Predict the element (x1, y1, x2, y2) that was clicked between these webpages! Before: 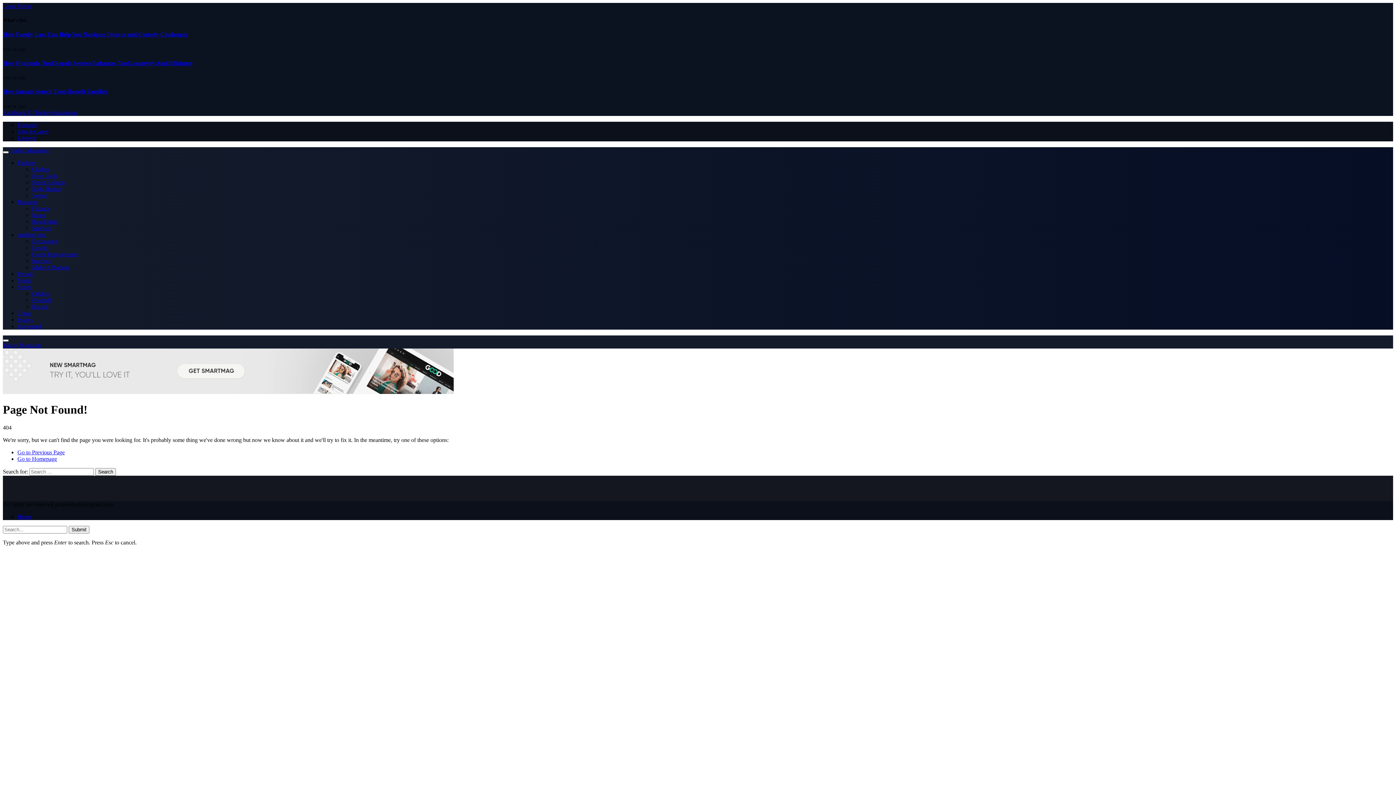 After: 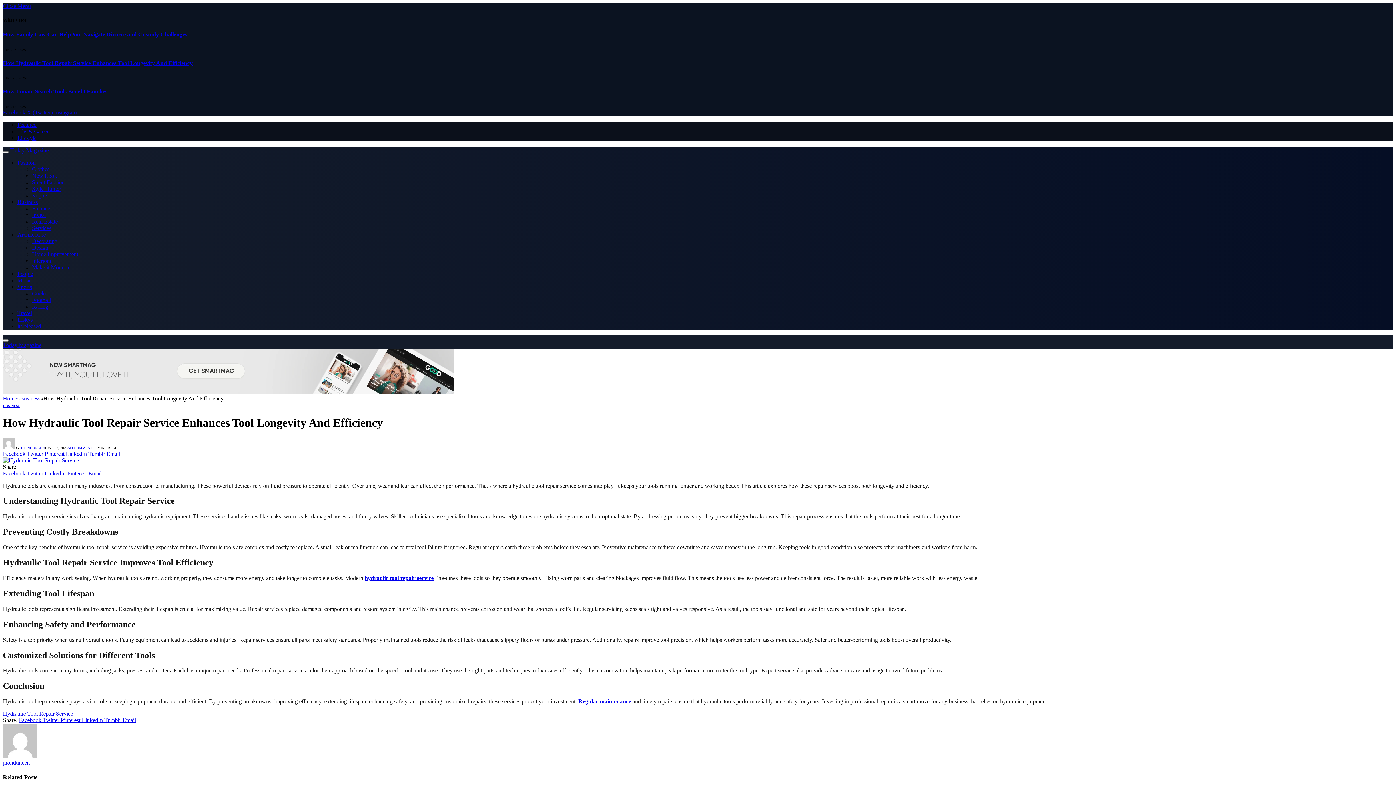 Action: label: How Hydraulic Tool Repair Service Enhances Tool Longevity And Efficiency bbox: (2, 59, 192, 66)